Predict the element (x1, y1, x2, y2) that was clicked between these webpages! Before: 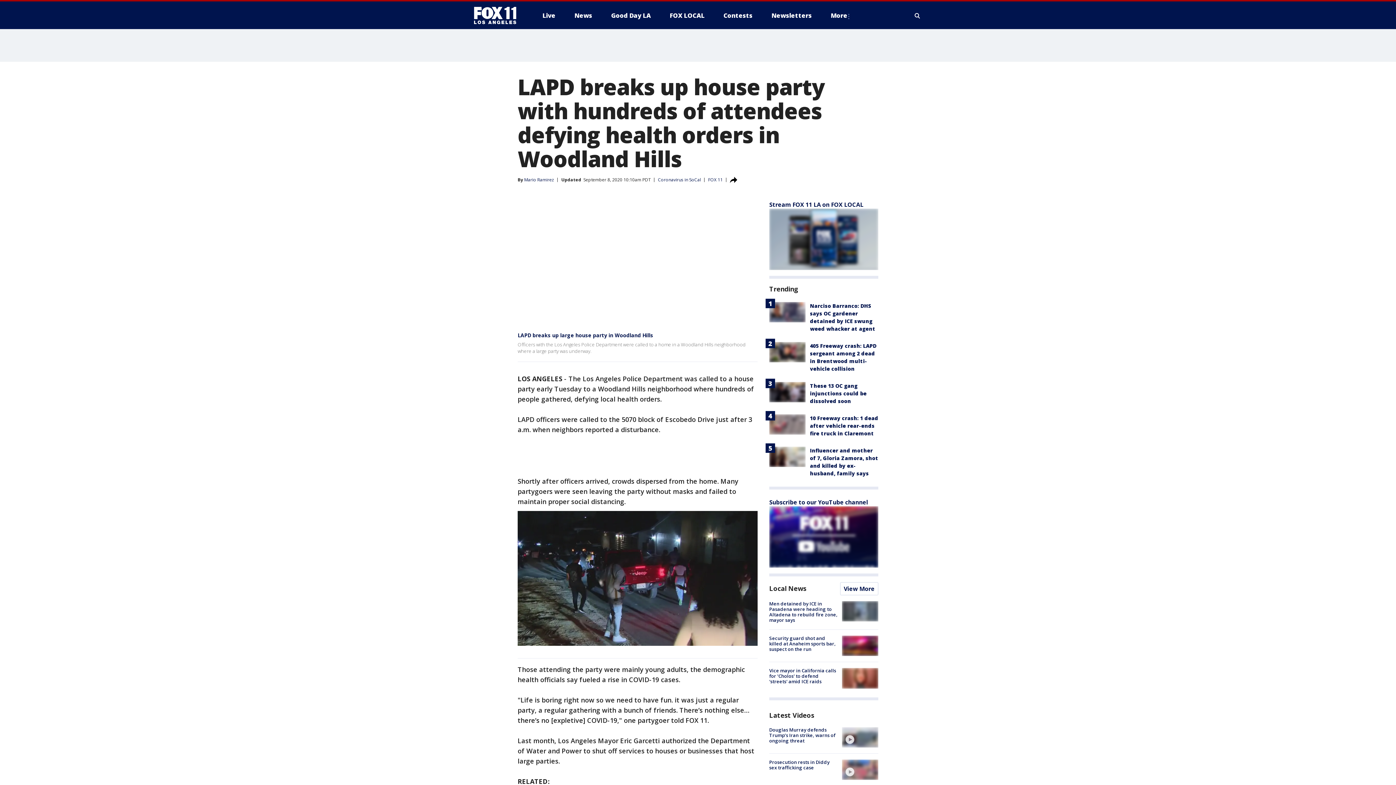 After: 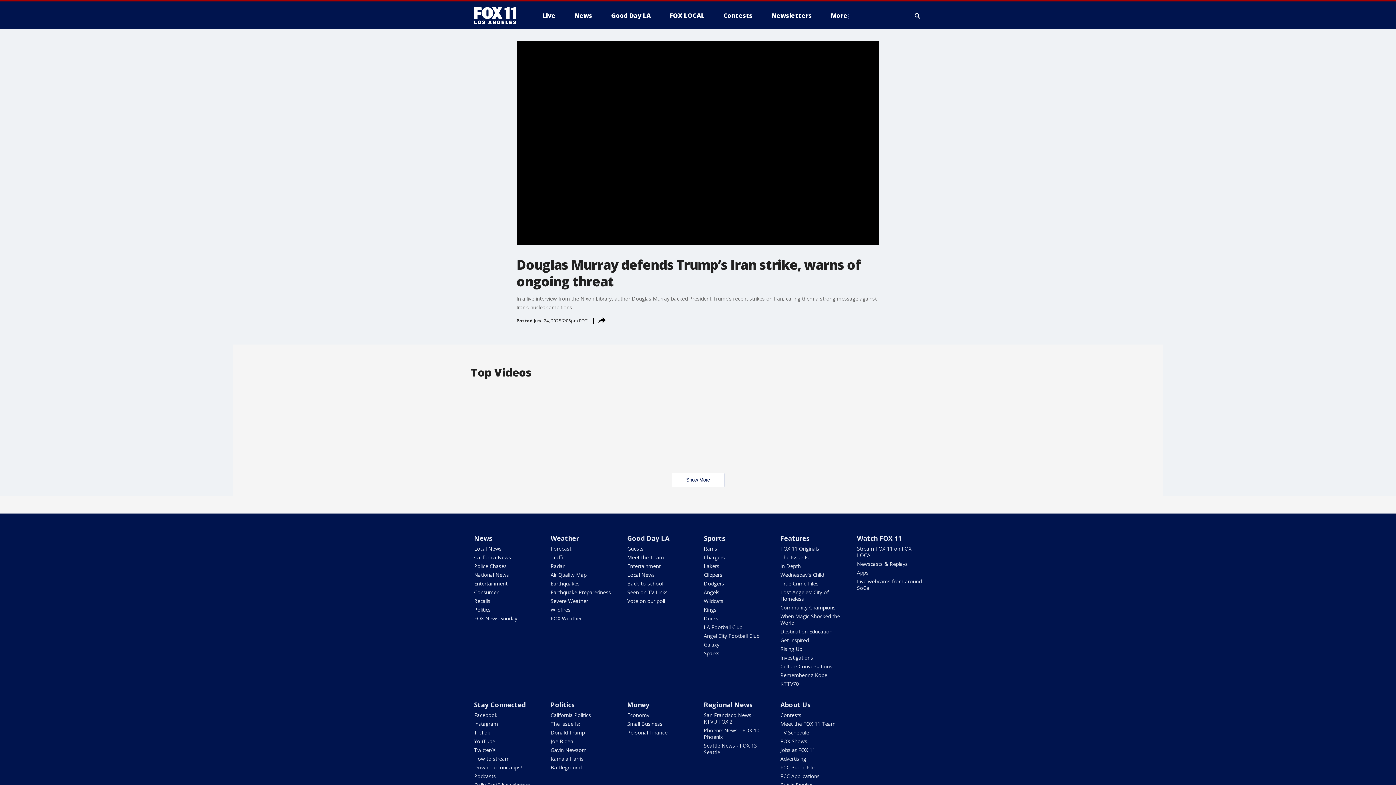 Action: bbox: (769, 726, 835, 744) label: Douglas Murray defends Trump’s Iran strike, warns of ongoing threat